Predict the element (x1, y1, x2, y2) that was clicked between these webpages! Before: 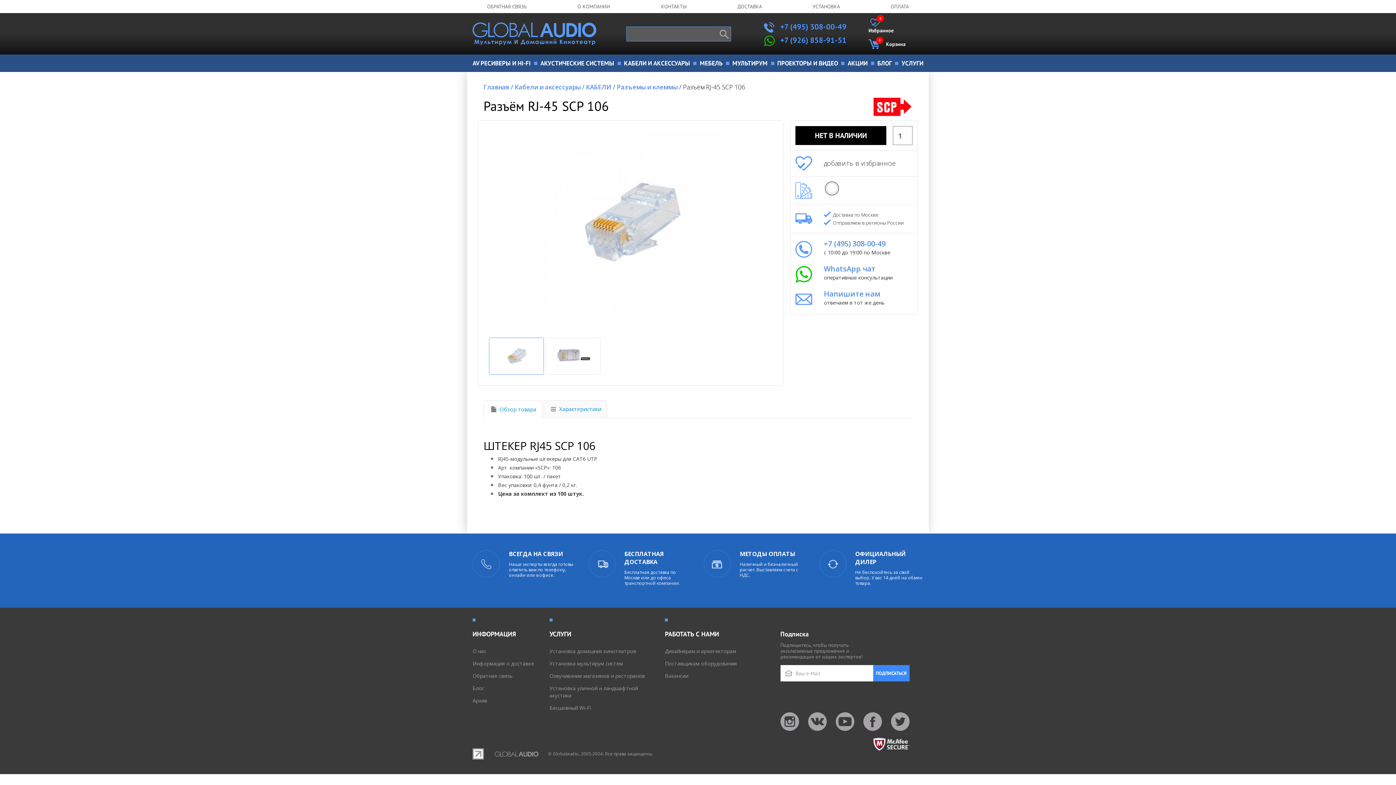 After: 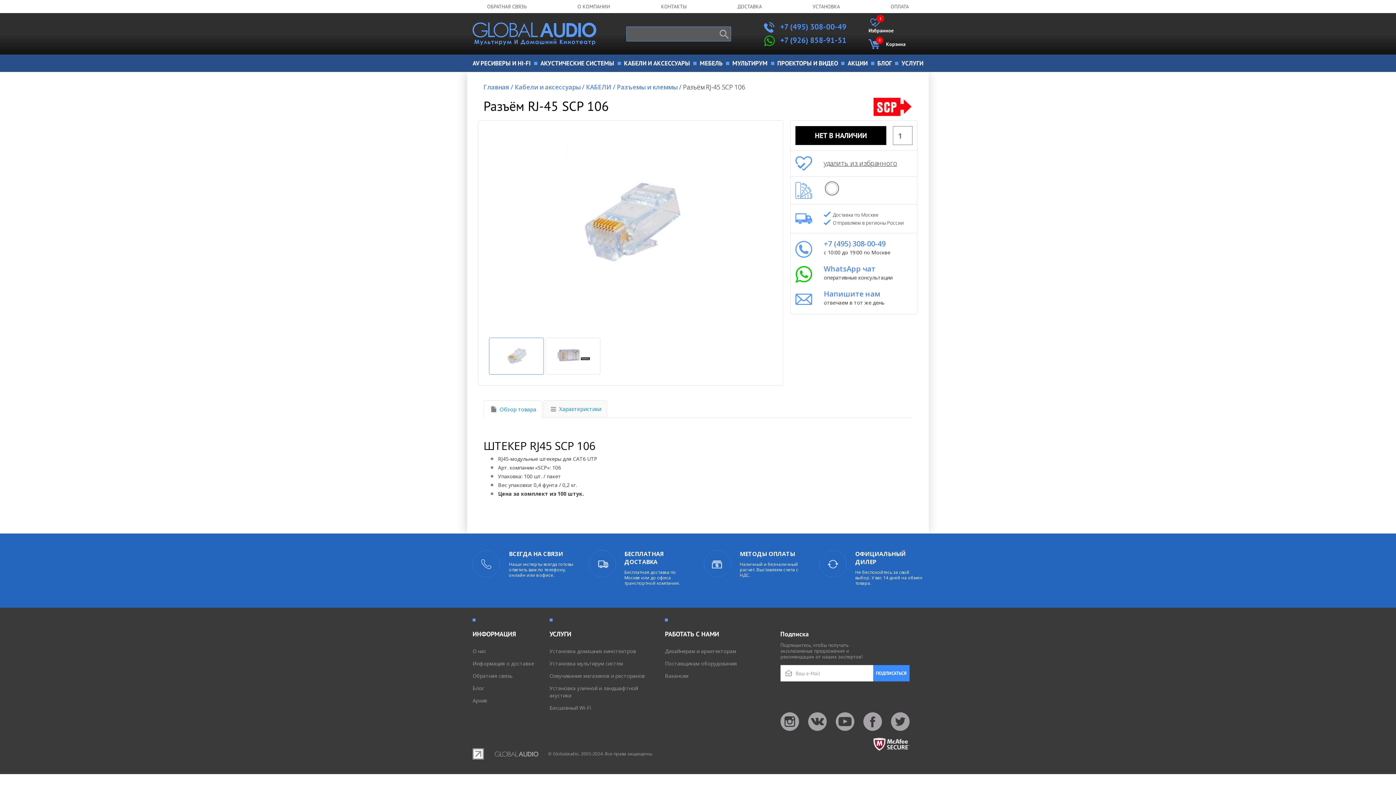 Action: bbox: (824, 159, 896, 167) label: добавить в избранное